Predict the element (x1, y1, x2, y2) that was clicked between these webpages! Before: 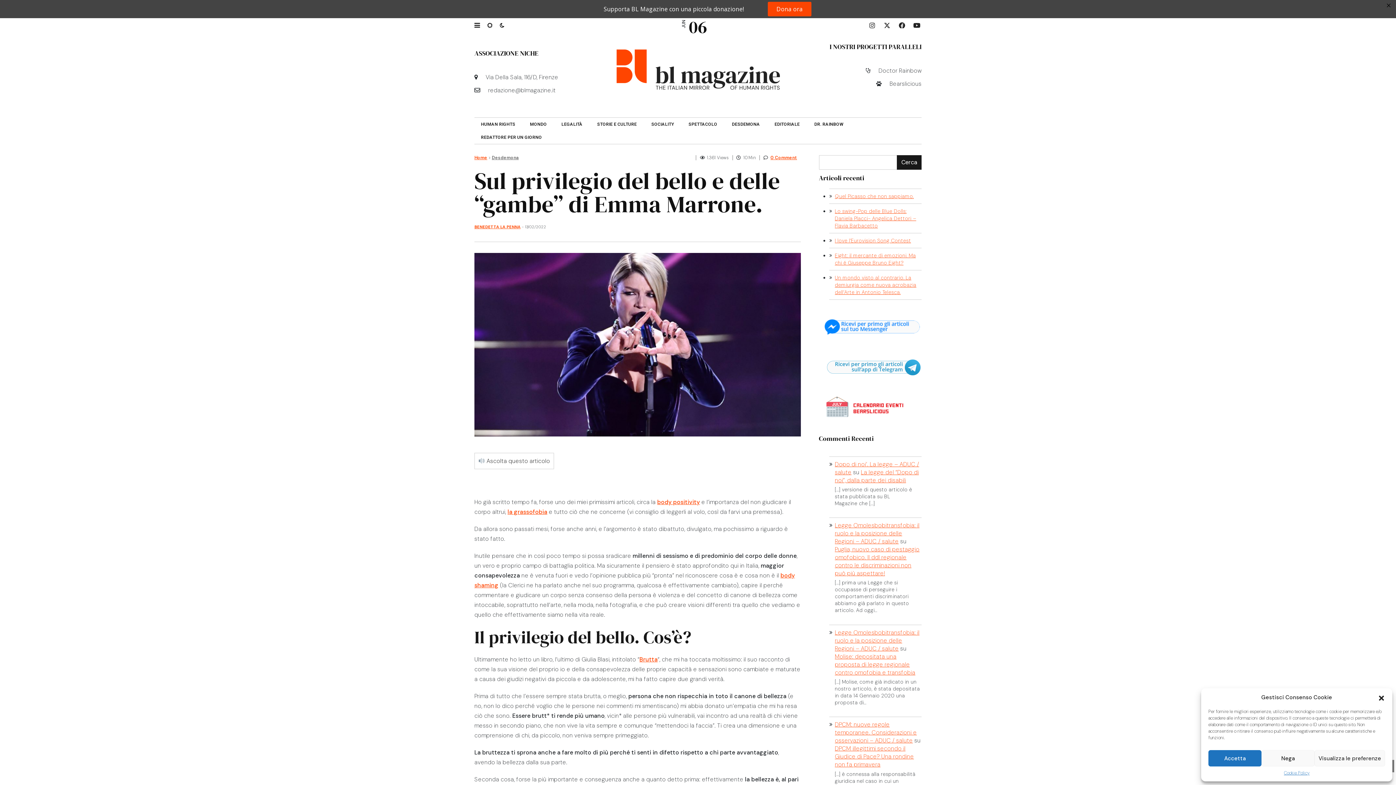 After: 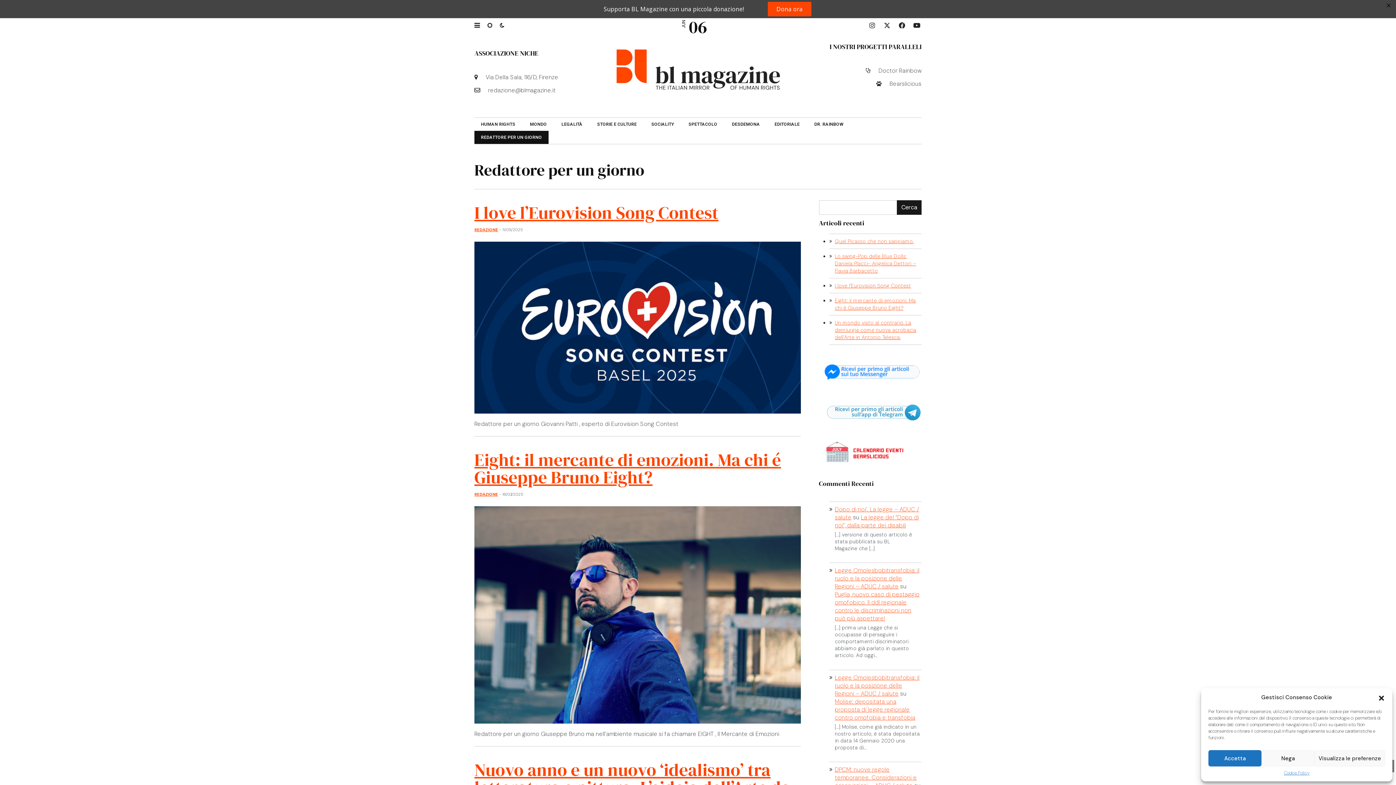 Action: bbox: (474, 130, 548, 143) label: REDATTORE PER UN GIORNO